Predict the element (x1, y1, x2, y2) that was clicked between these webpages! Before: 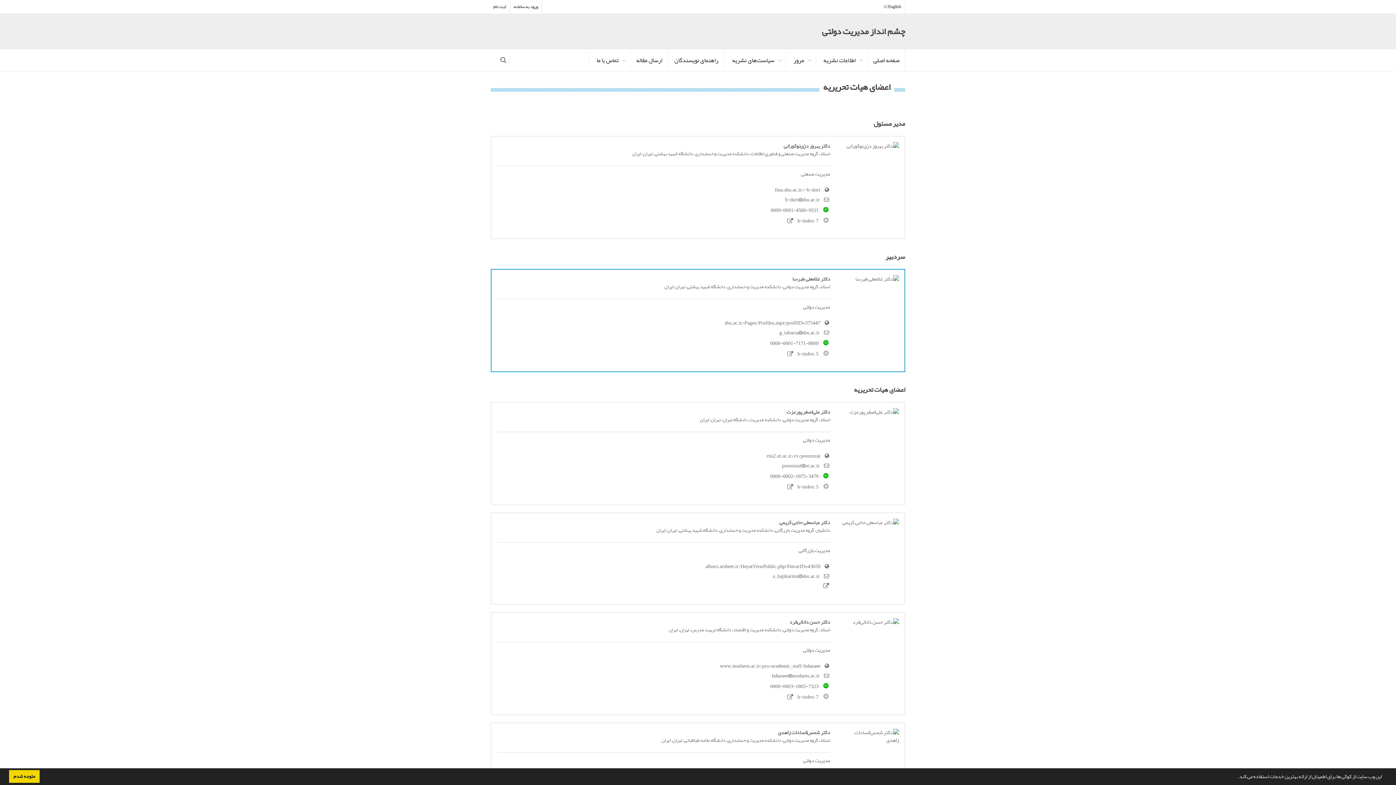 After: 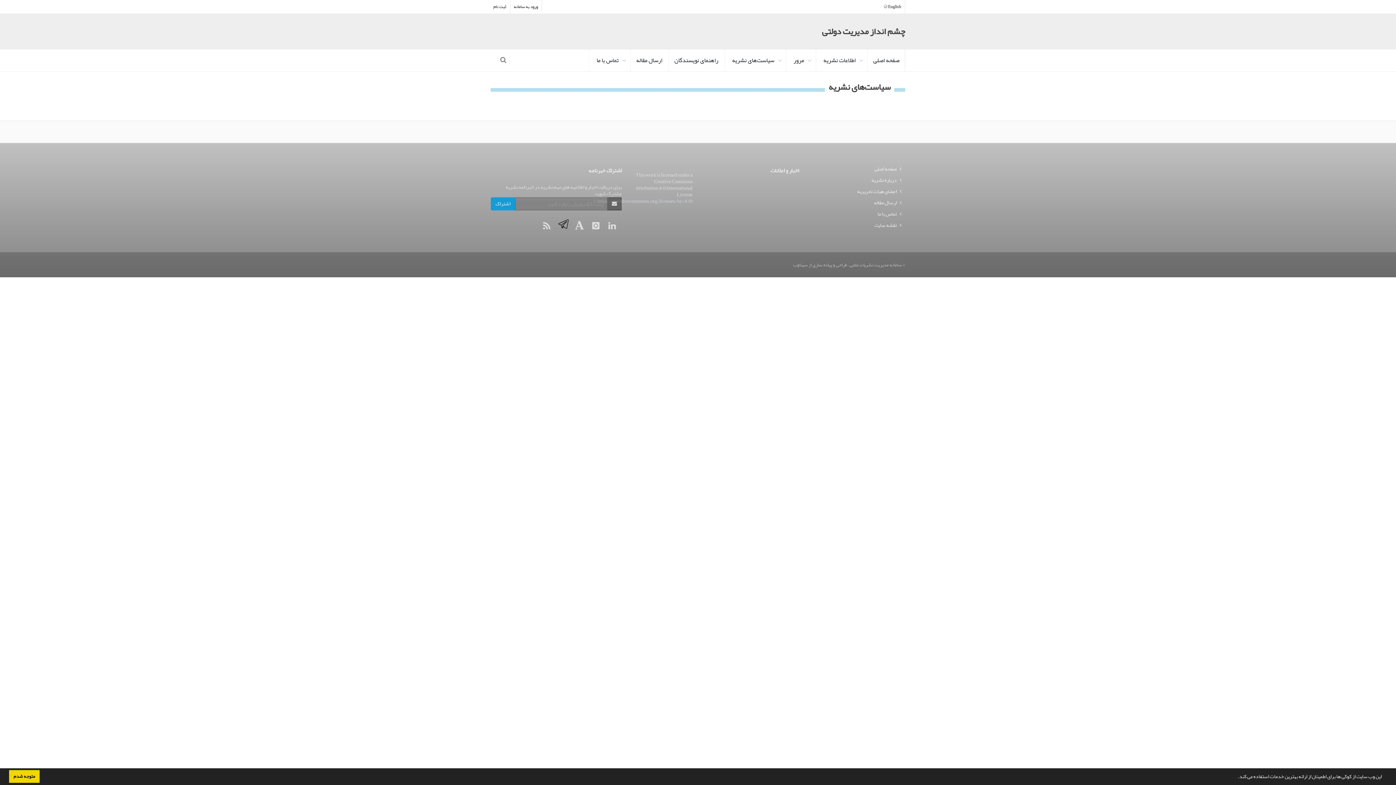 Action: bbox: (724, 49, 785, 71) label: سیاست‌های نشریه